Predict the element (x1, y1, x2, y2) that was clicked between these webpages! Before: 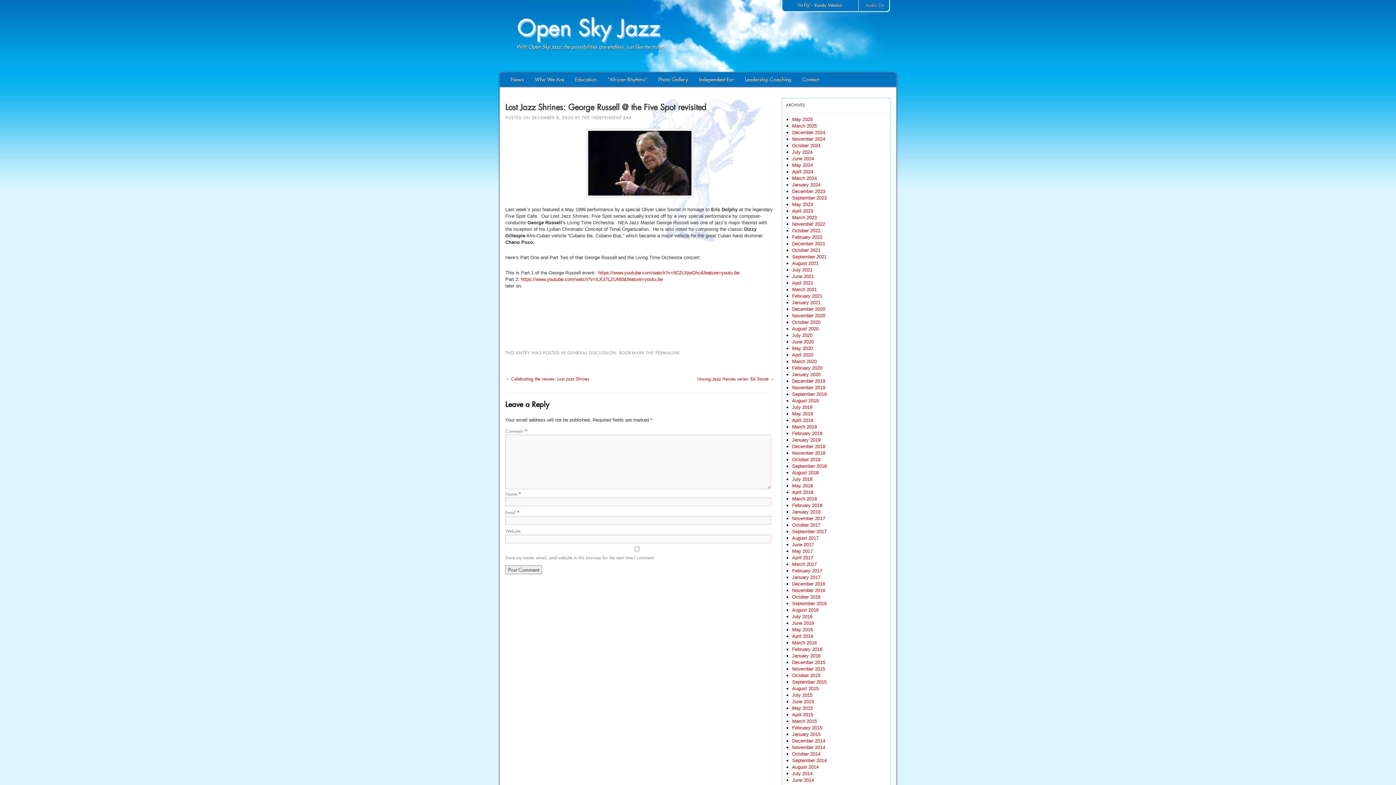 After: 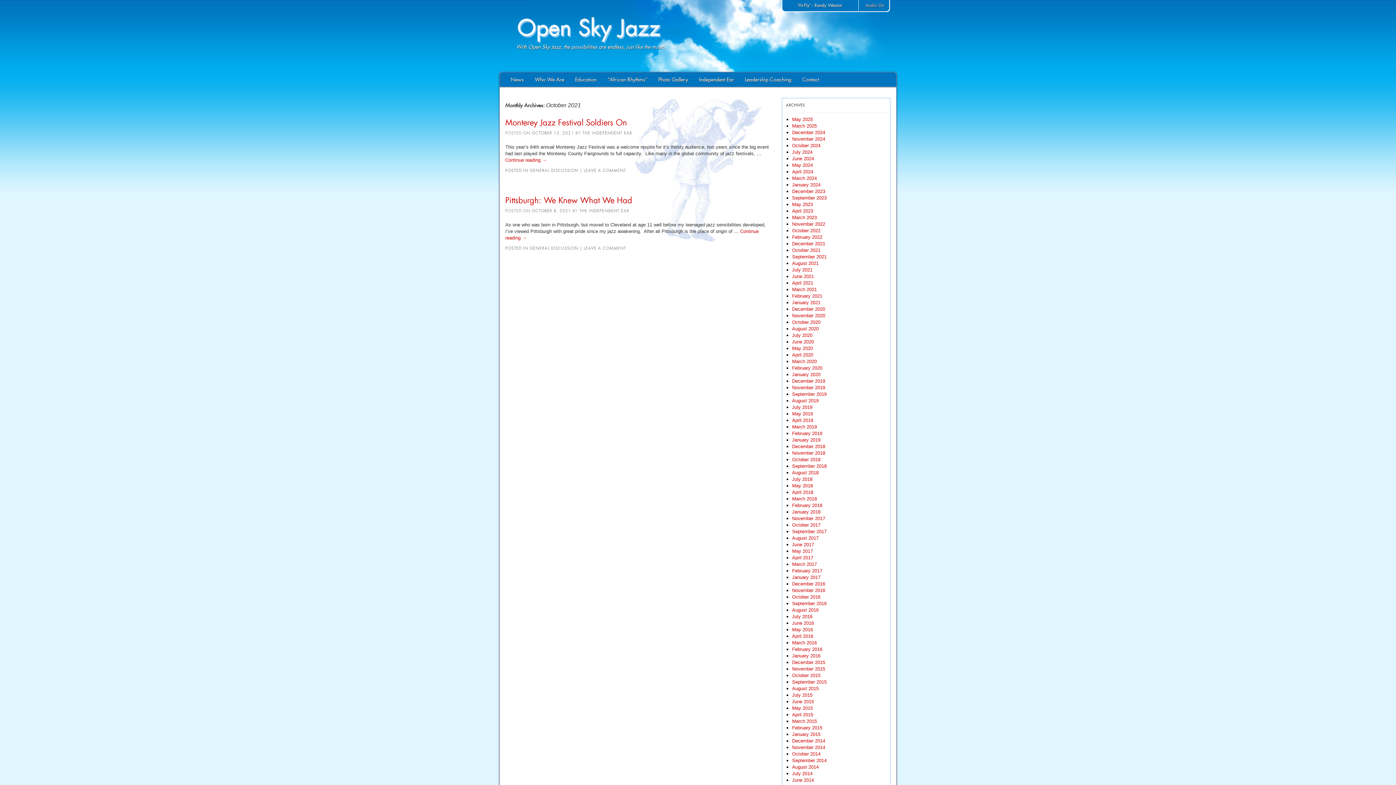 Action: bbox: (792, 247, 820, 253) label: October 2021